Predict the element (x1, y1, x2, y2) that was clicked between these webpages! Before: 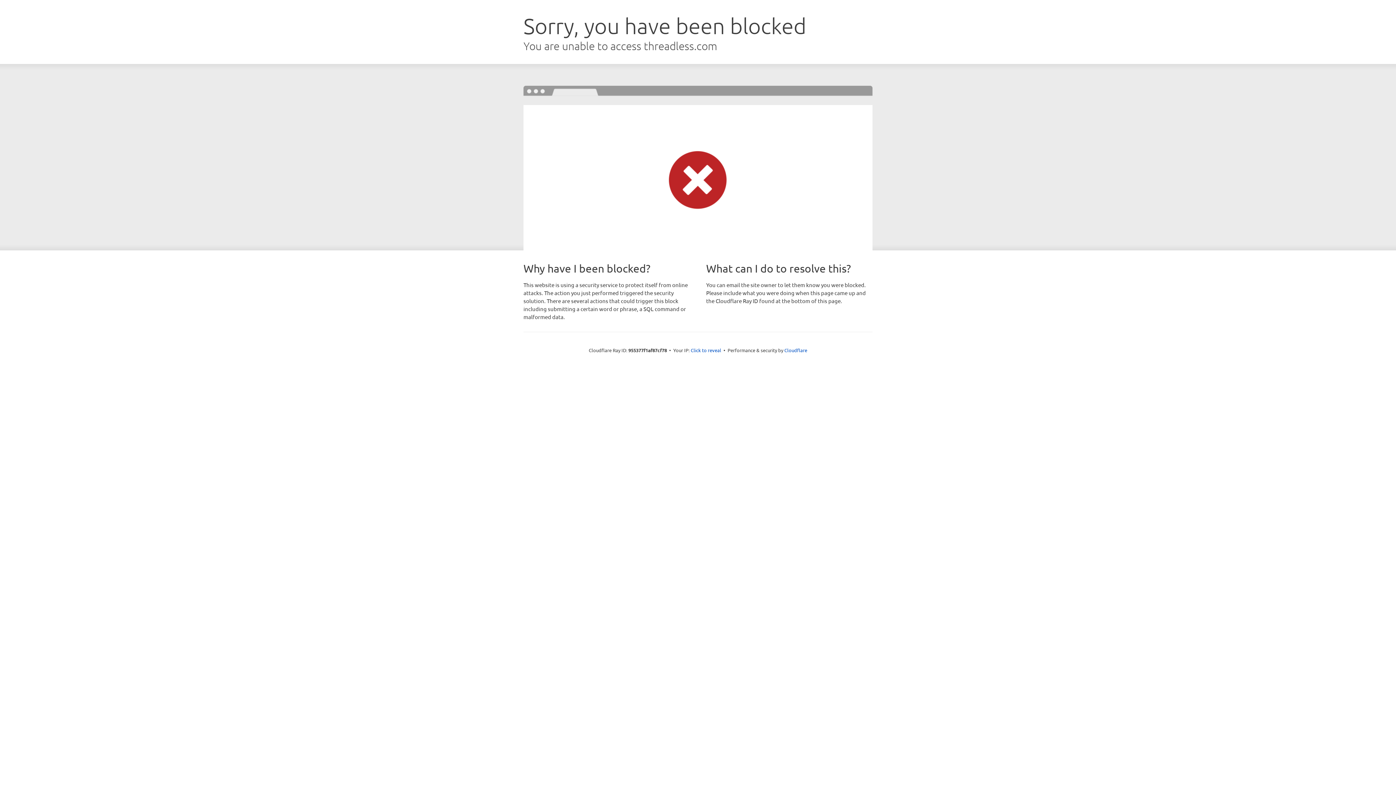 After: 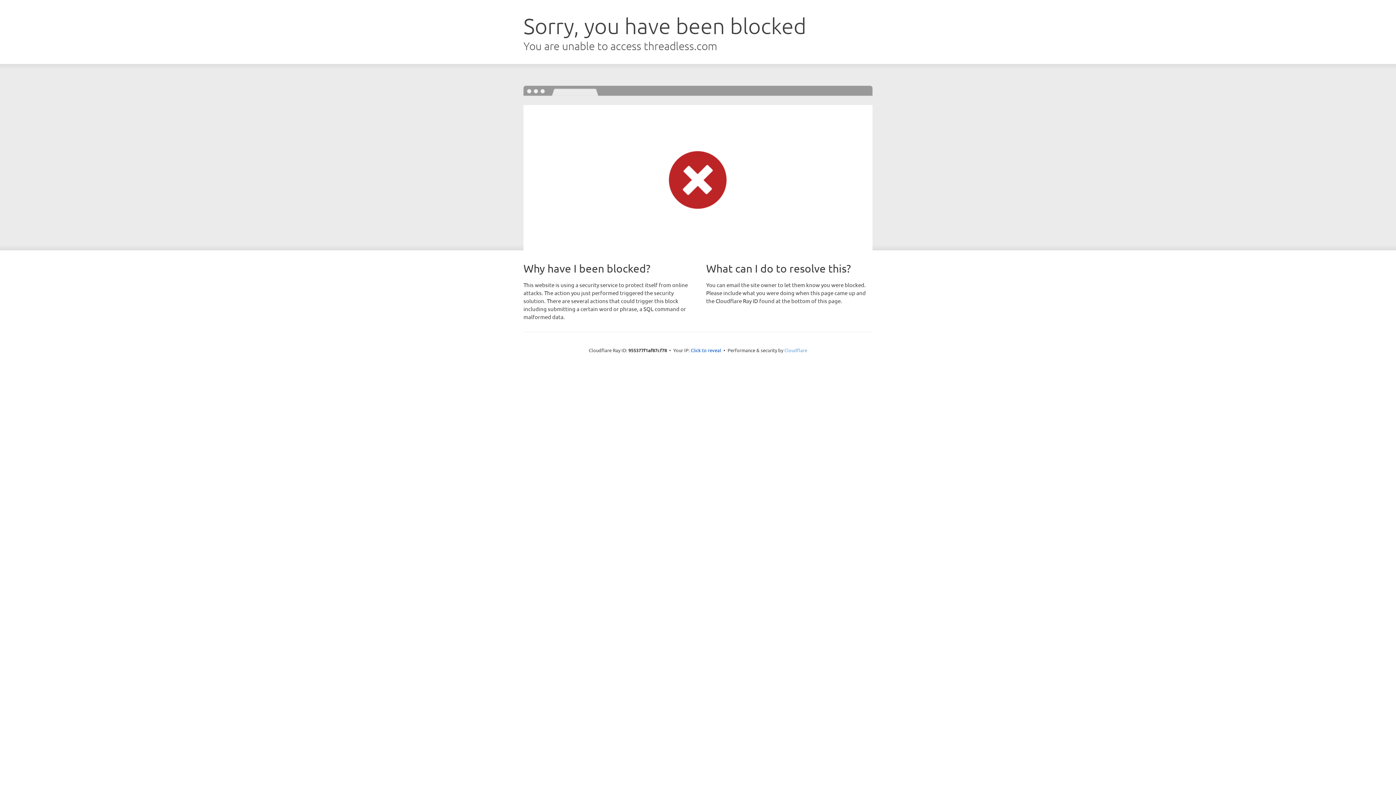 Action: bbox: (784, 347, 807, 353) label: Cloudflare